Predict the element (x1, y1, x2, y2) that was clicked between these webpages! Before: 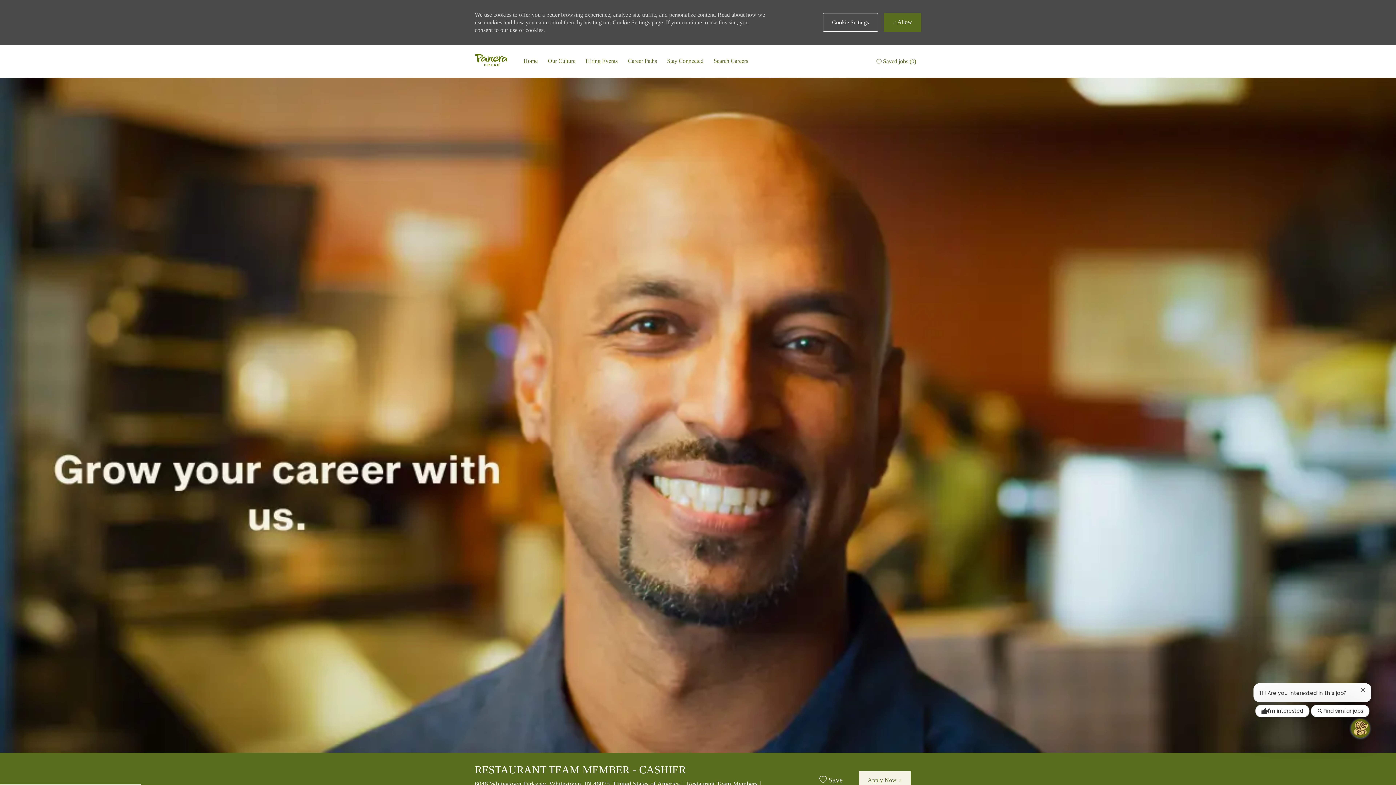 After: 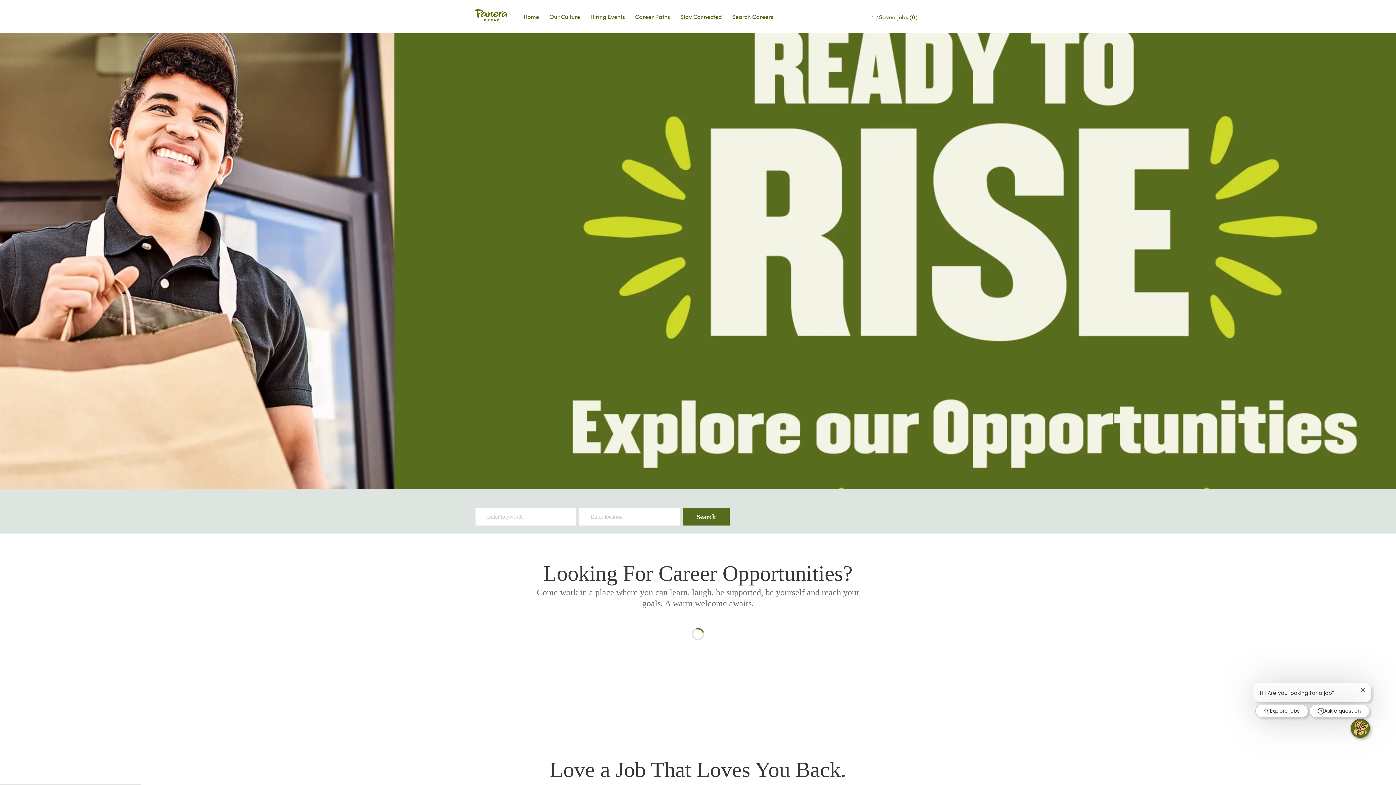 Action: bbox: (474, 44, 507, 77) label: Panera bread